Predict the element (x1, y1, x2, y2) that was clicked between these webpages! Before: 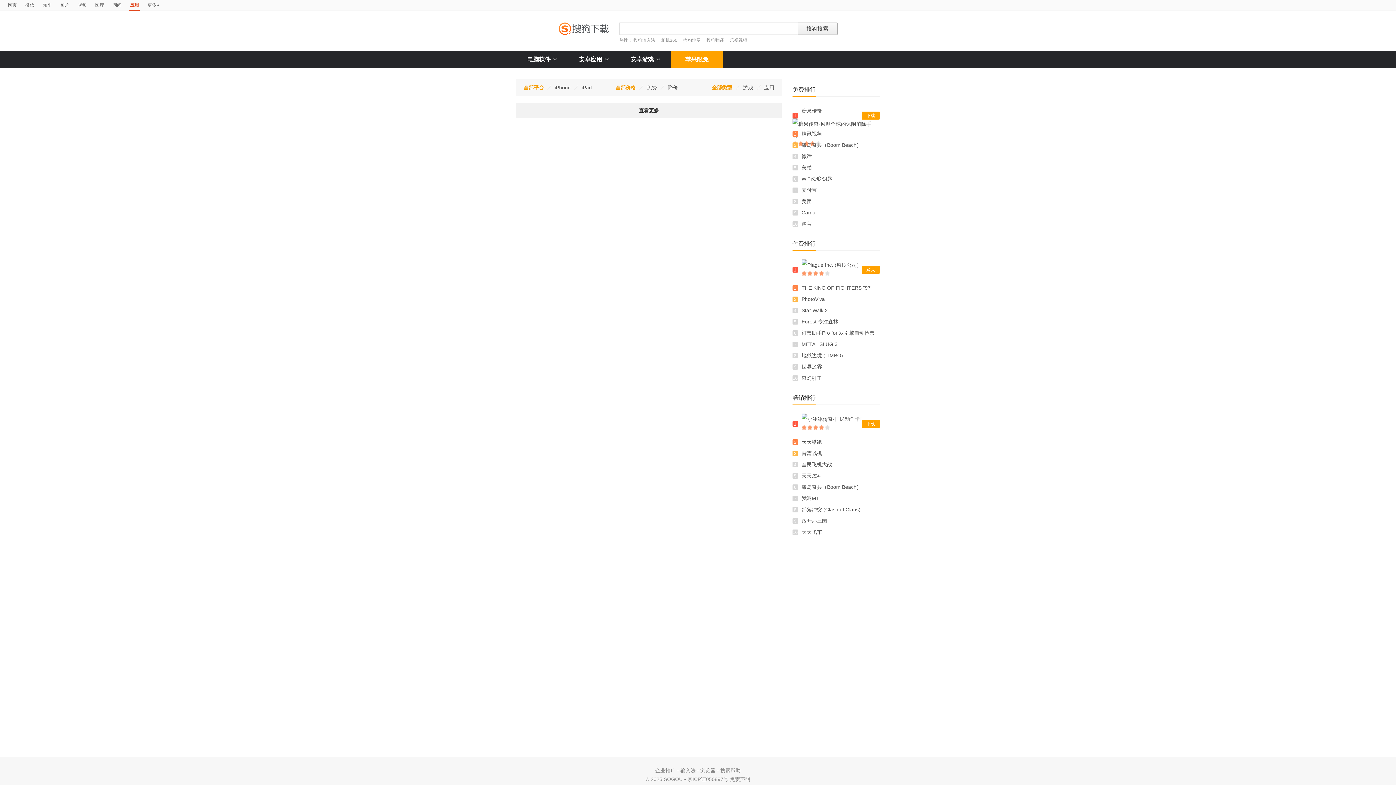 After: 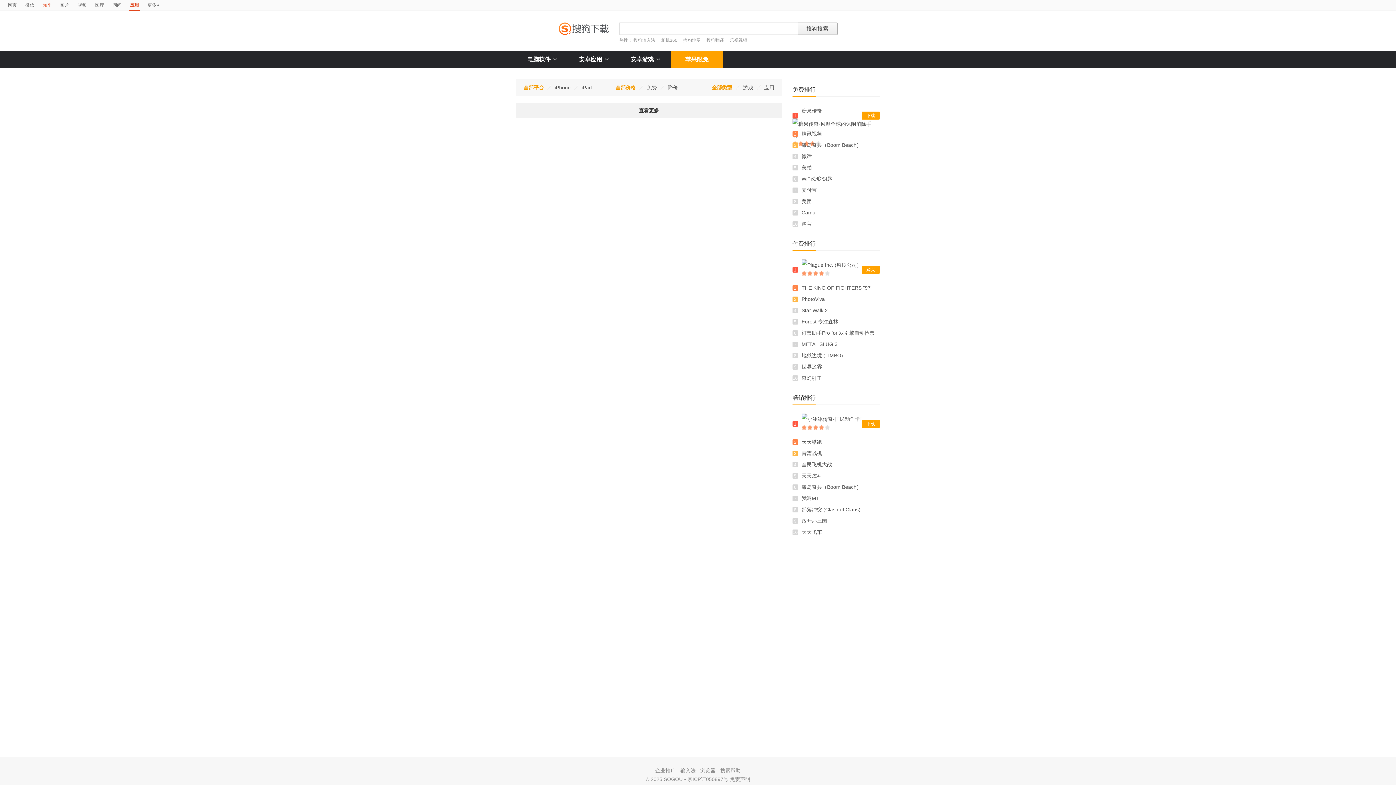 Action: bbox: (42, 0, 51, 10) label: 知乎